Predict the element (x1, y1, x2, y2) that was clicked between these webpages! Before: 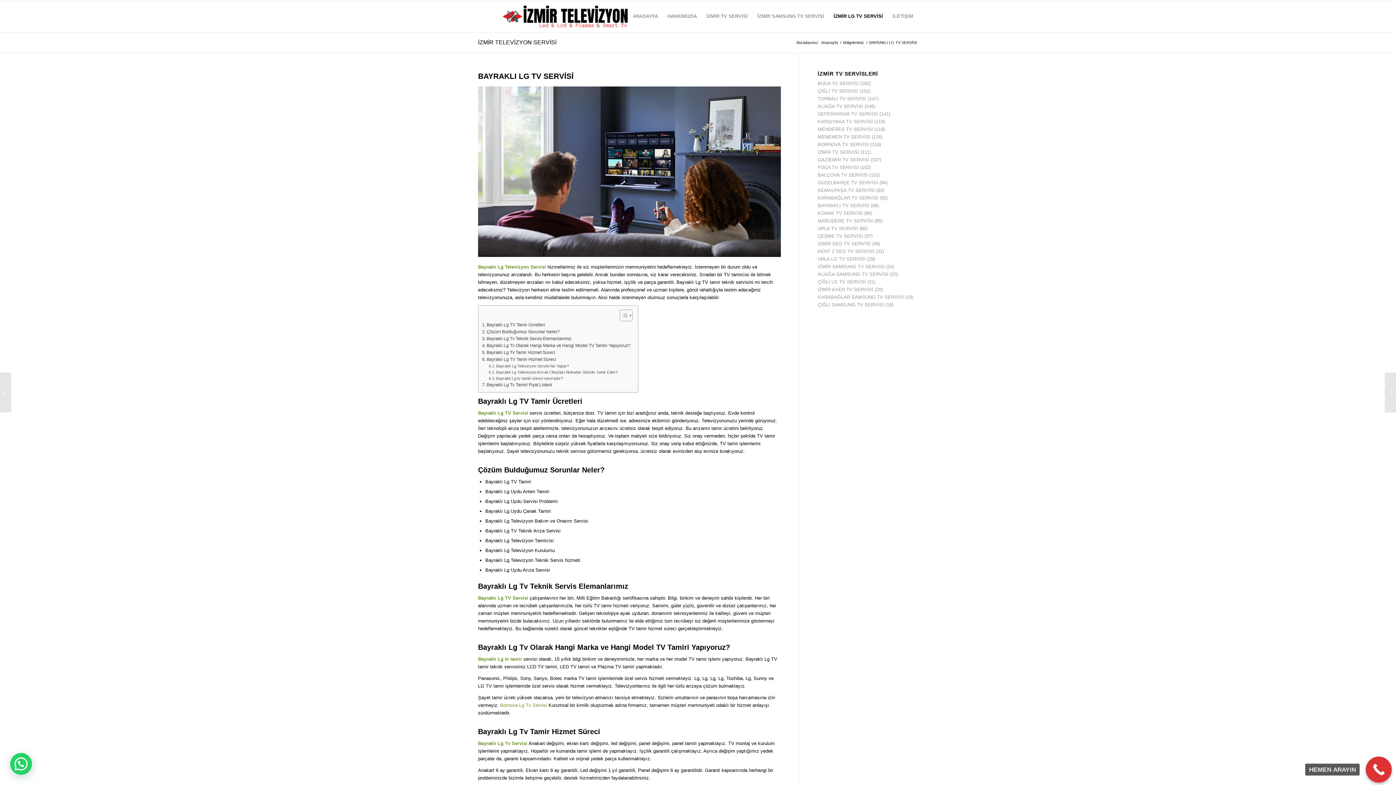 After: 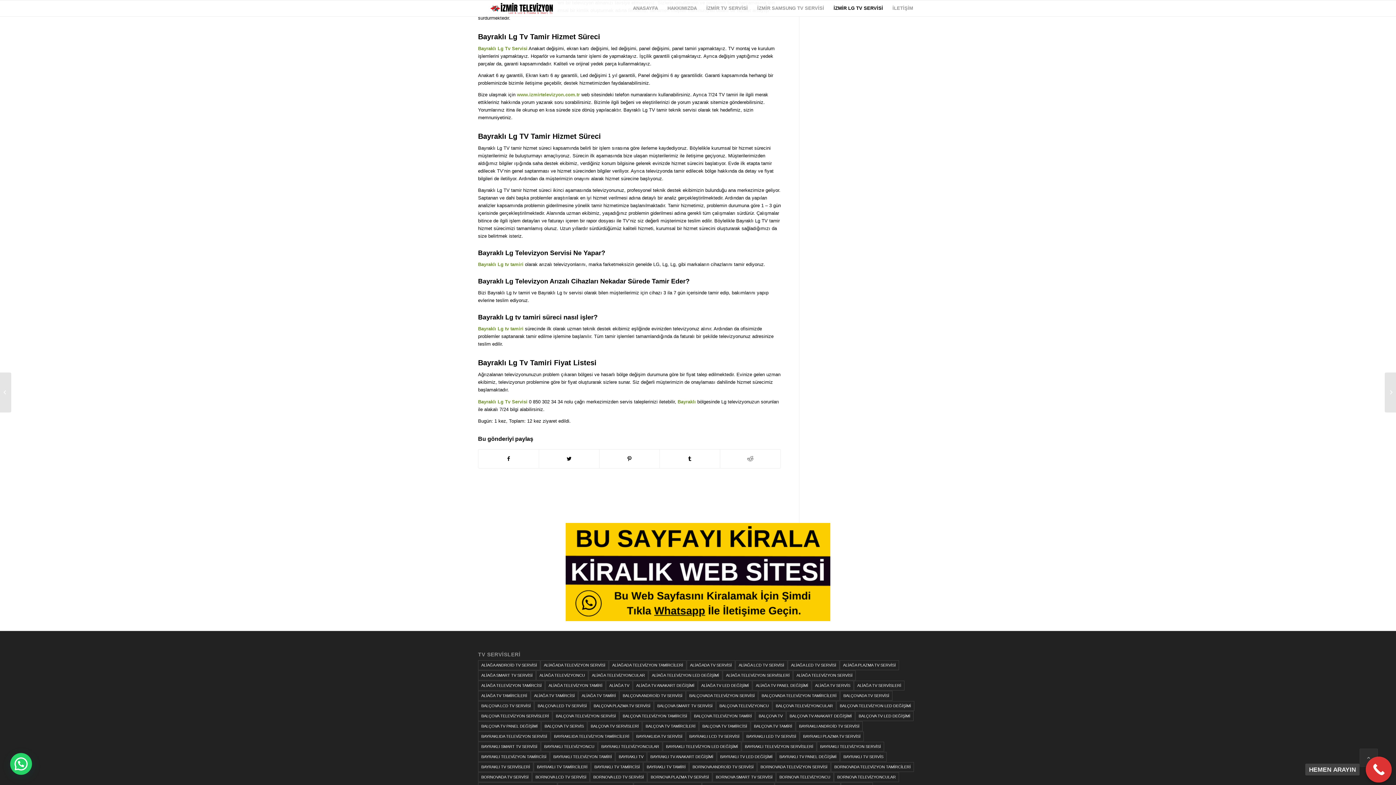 Action: label: Bayraklı Lg Tv Tamir Hizmet Süreci bbox: (482, 349, 555, 356)